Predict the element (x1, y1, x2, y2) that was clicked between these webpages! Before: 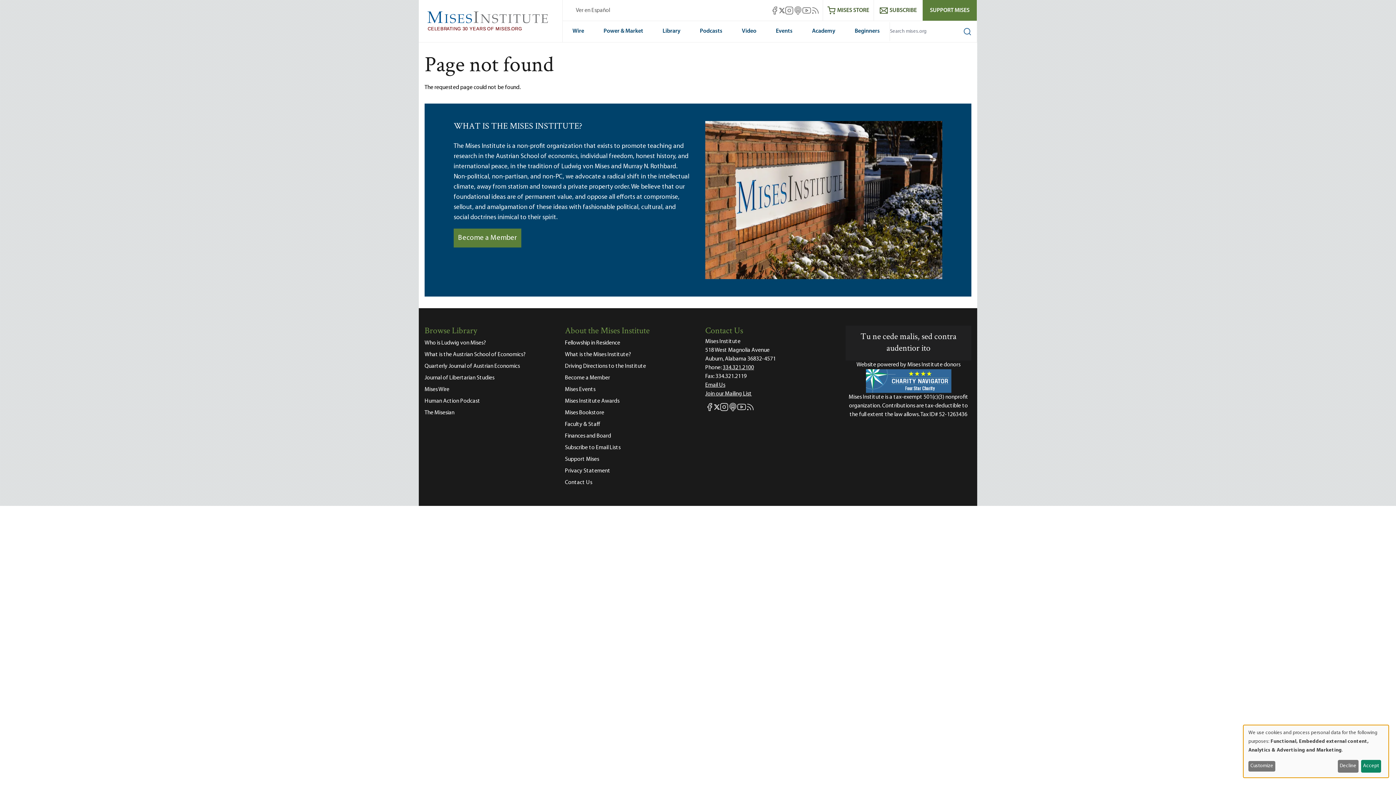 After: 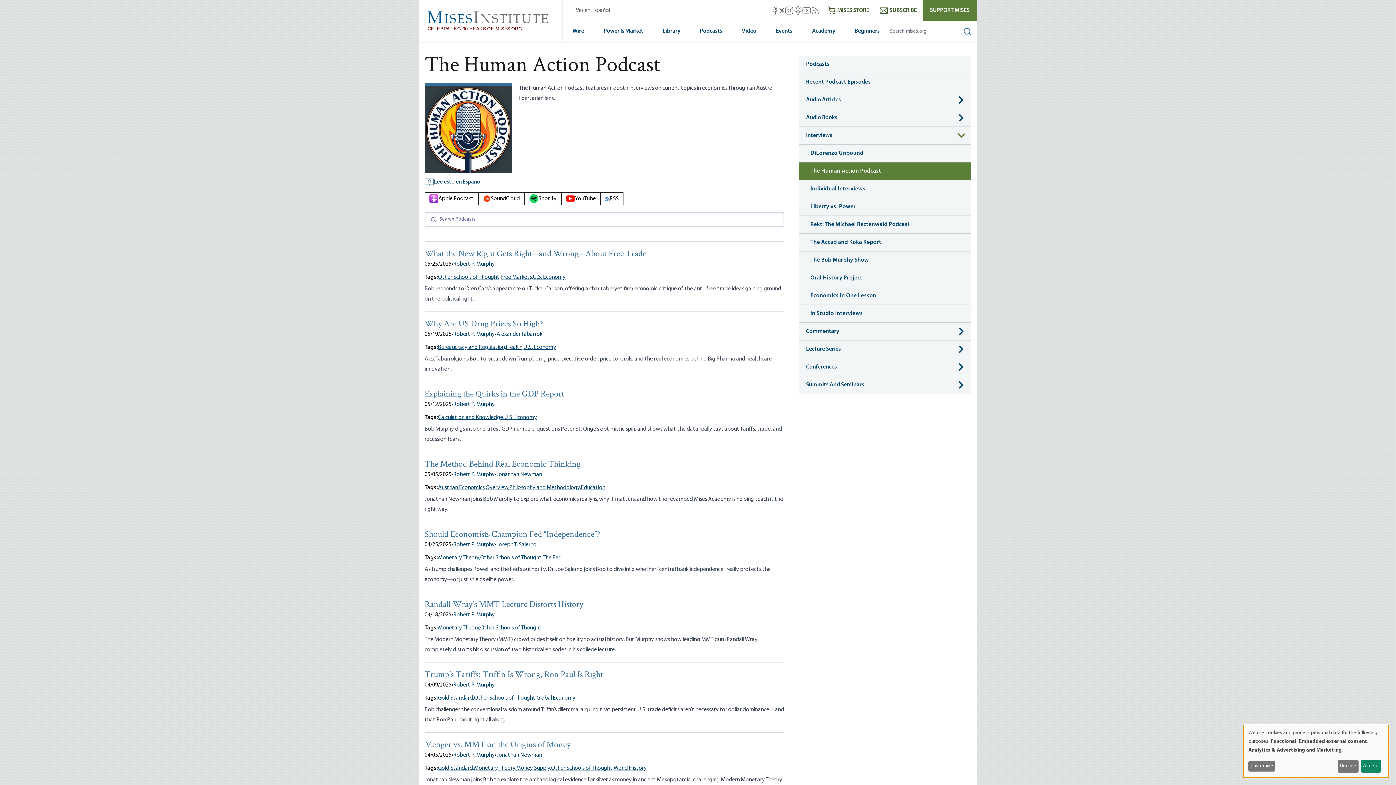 Action: bbox: (424, 395, 550, 407) label: Human Action Podcast